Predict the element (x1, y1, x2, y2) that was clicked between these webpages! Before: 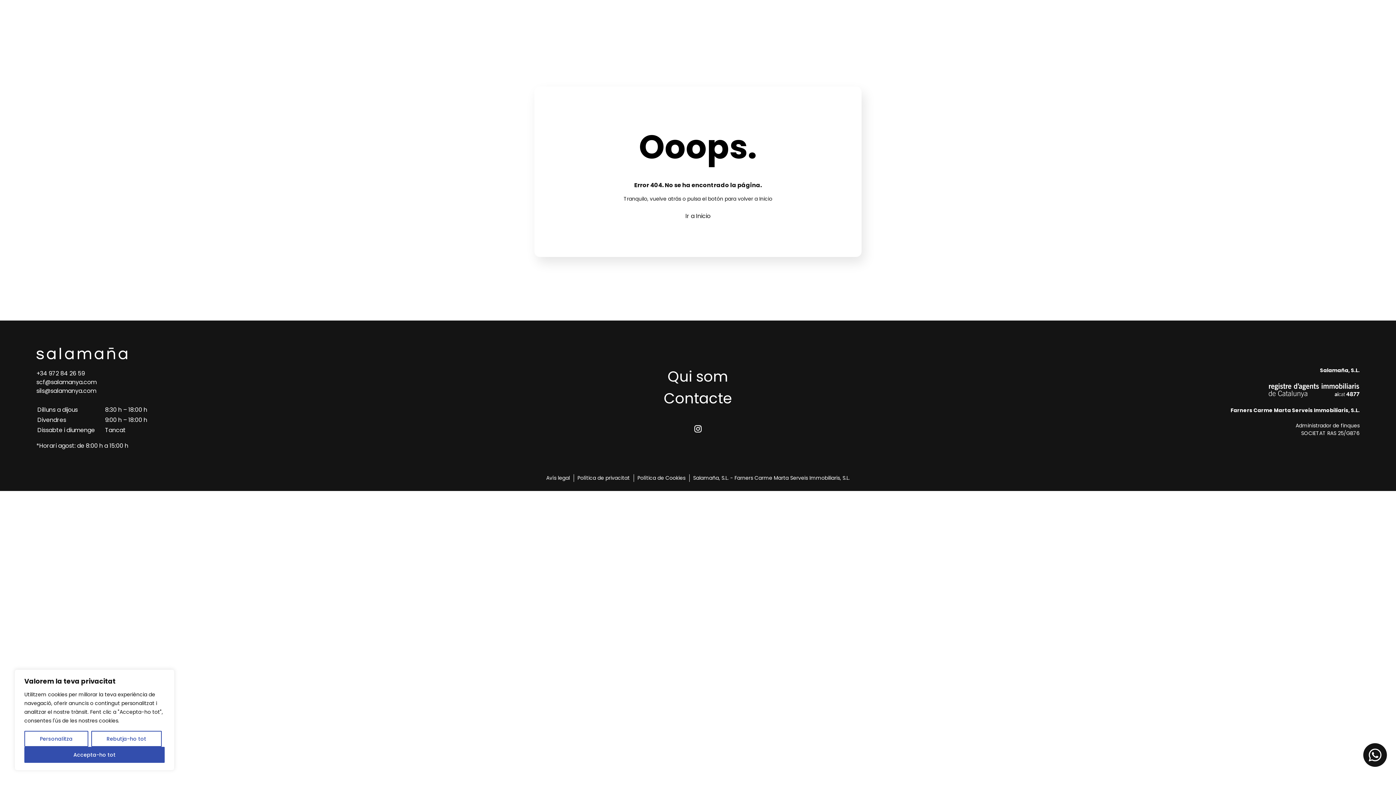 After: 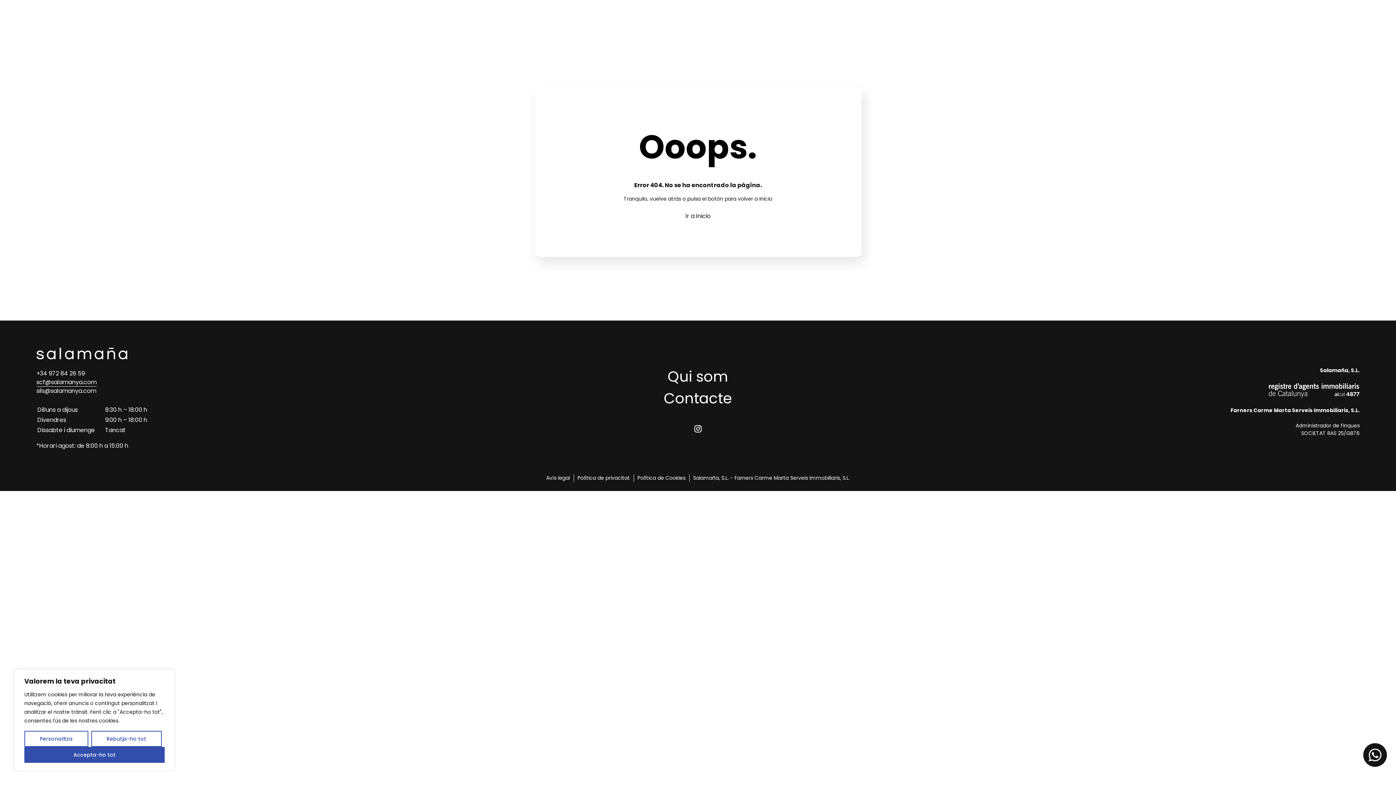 Action: bbox: (36, 378, 96, 386) label: scf@salamanya.com